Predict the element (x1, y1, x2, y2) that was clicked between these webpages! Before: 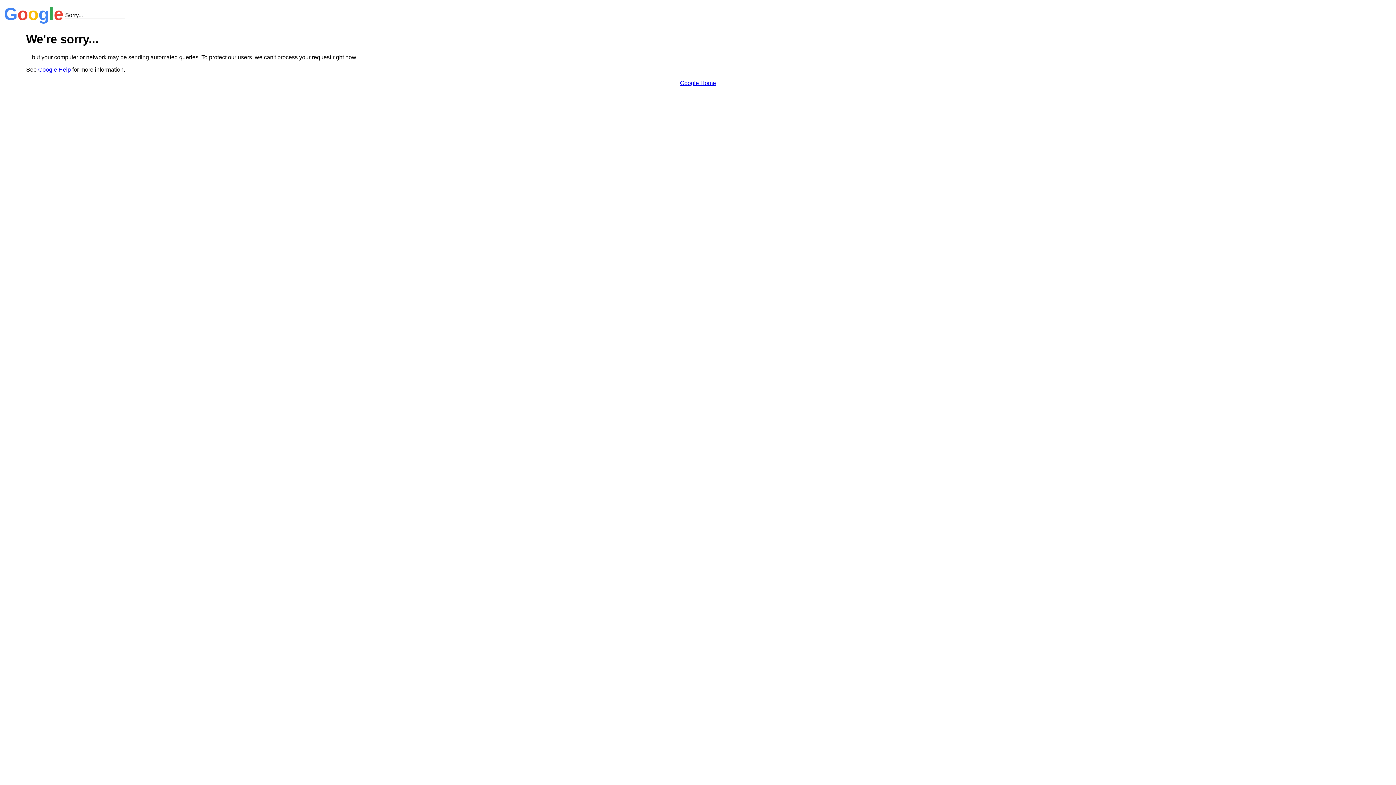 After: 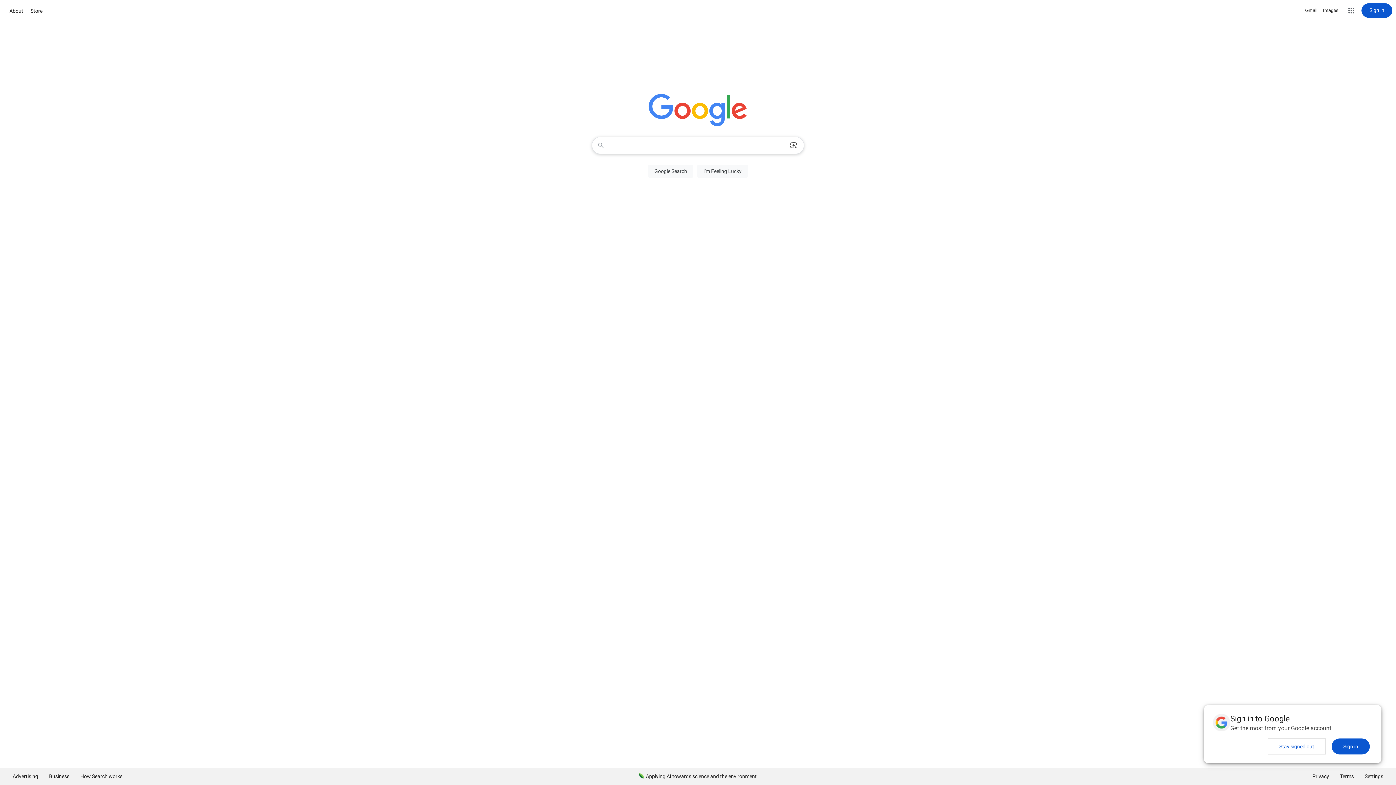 Action: bbox: (680, 79, 716, 86) label: Google Home